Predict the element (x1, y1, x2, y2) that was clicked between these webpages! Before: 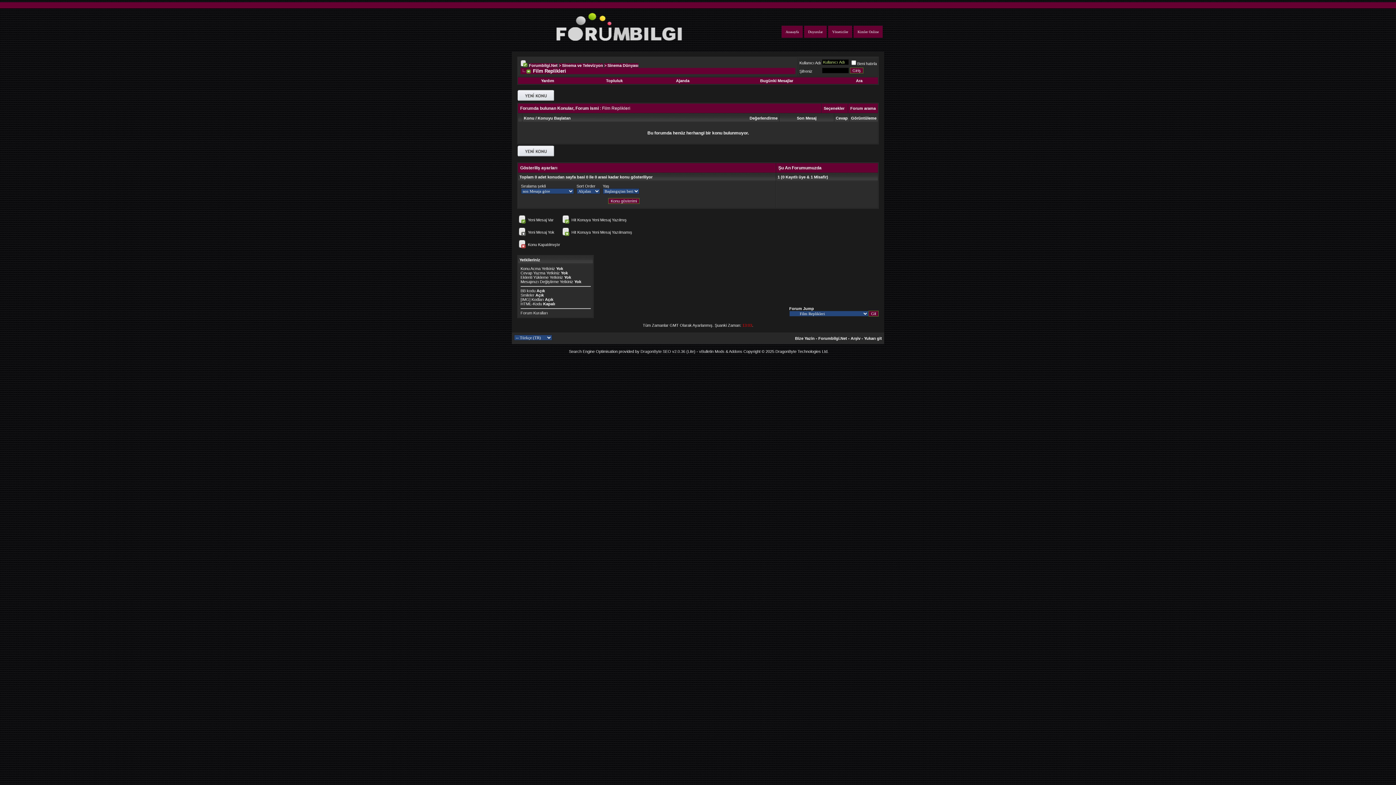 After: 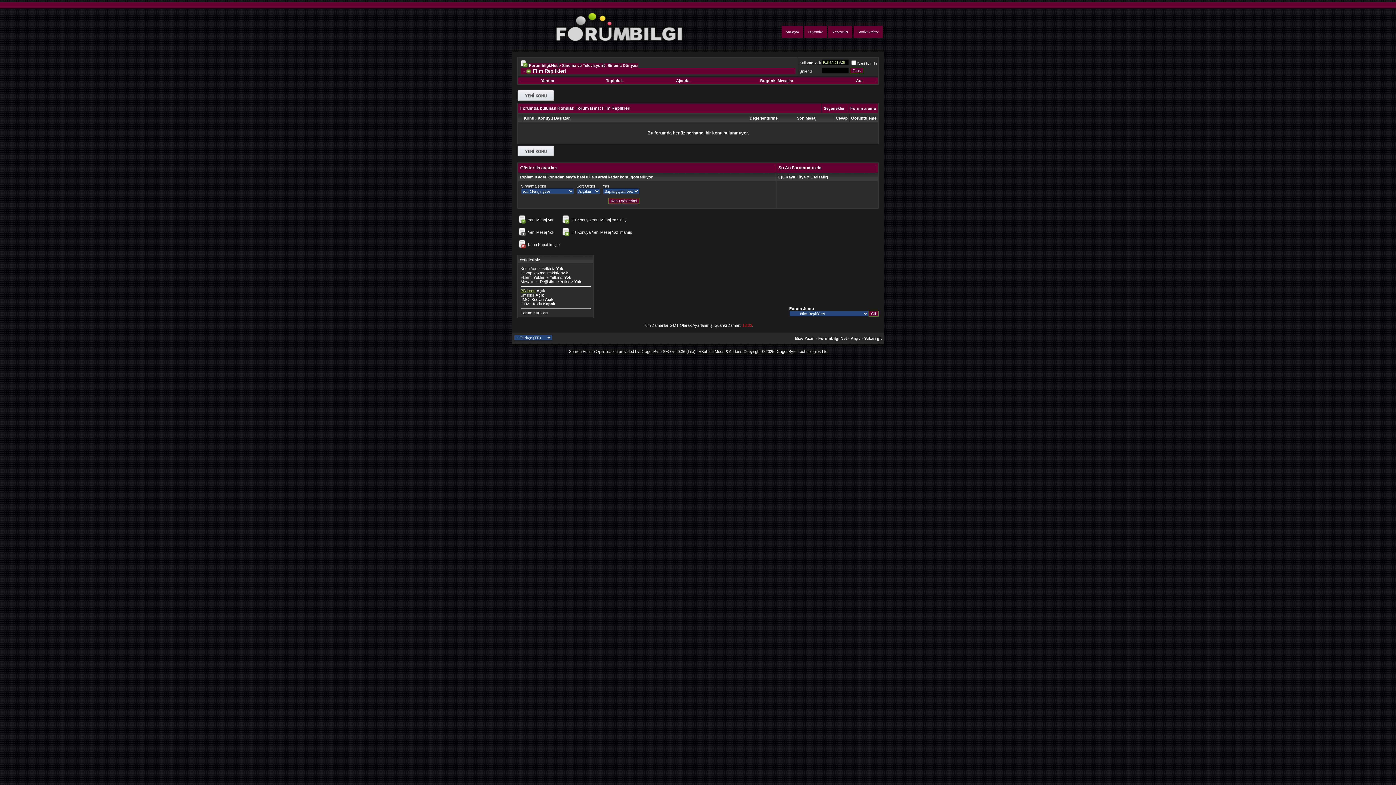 Action: label: BB kodu bbox: (520, 288, 535, 293)